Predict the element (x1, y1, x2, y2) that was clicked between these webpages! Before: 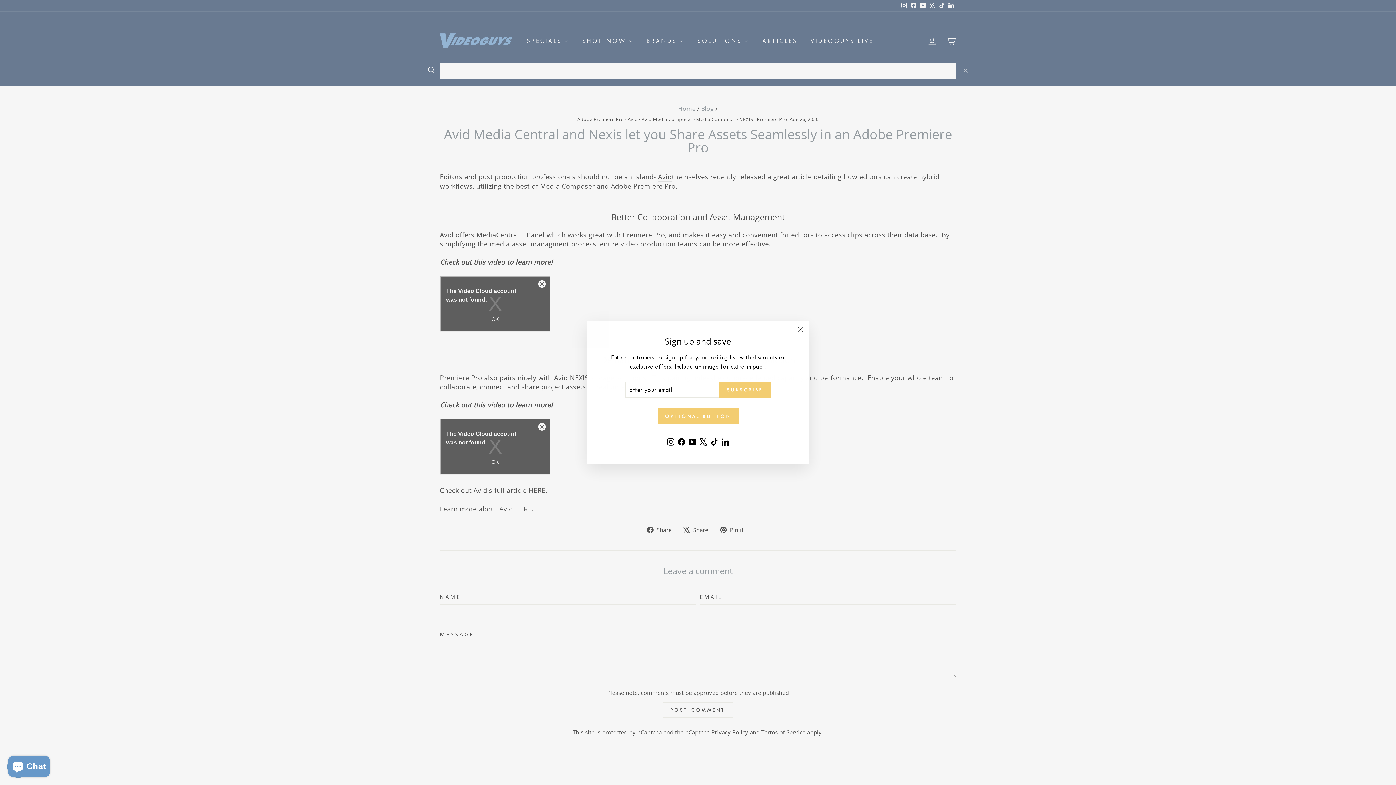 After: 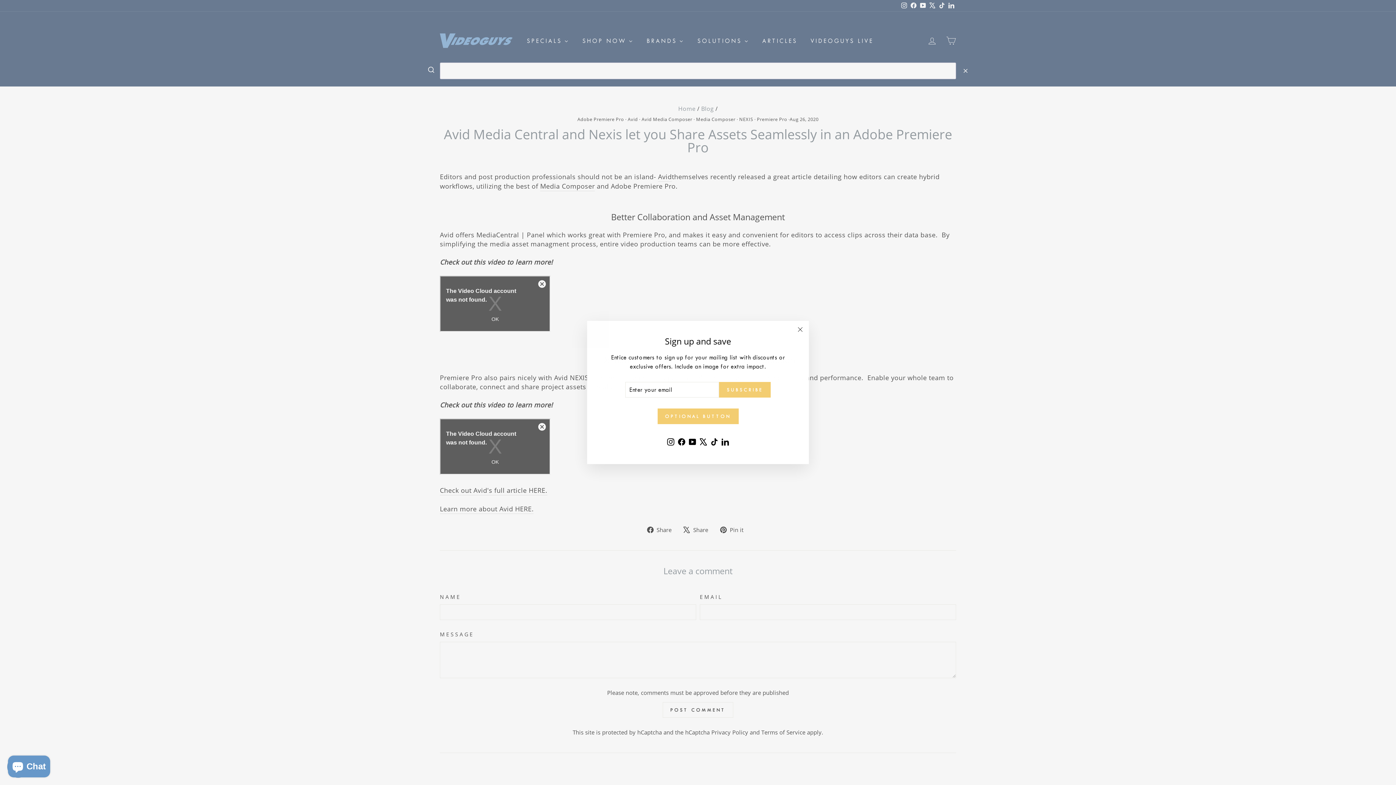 Action: label: Facebook bbox: (676, 435, 687, 448)